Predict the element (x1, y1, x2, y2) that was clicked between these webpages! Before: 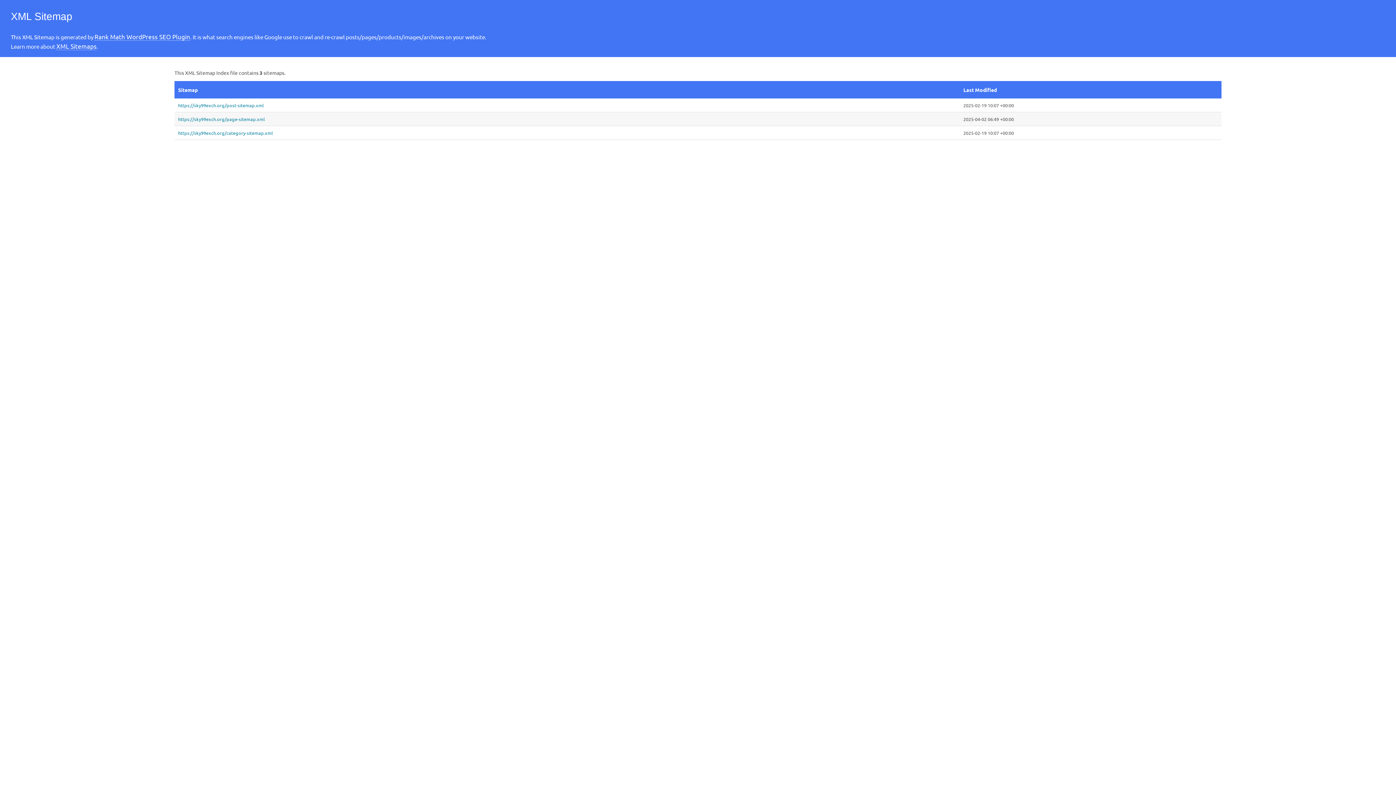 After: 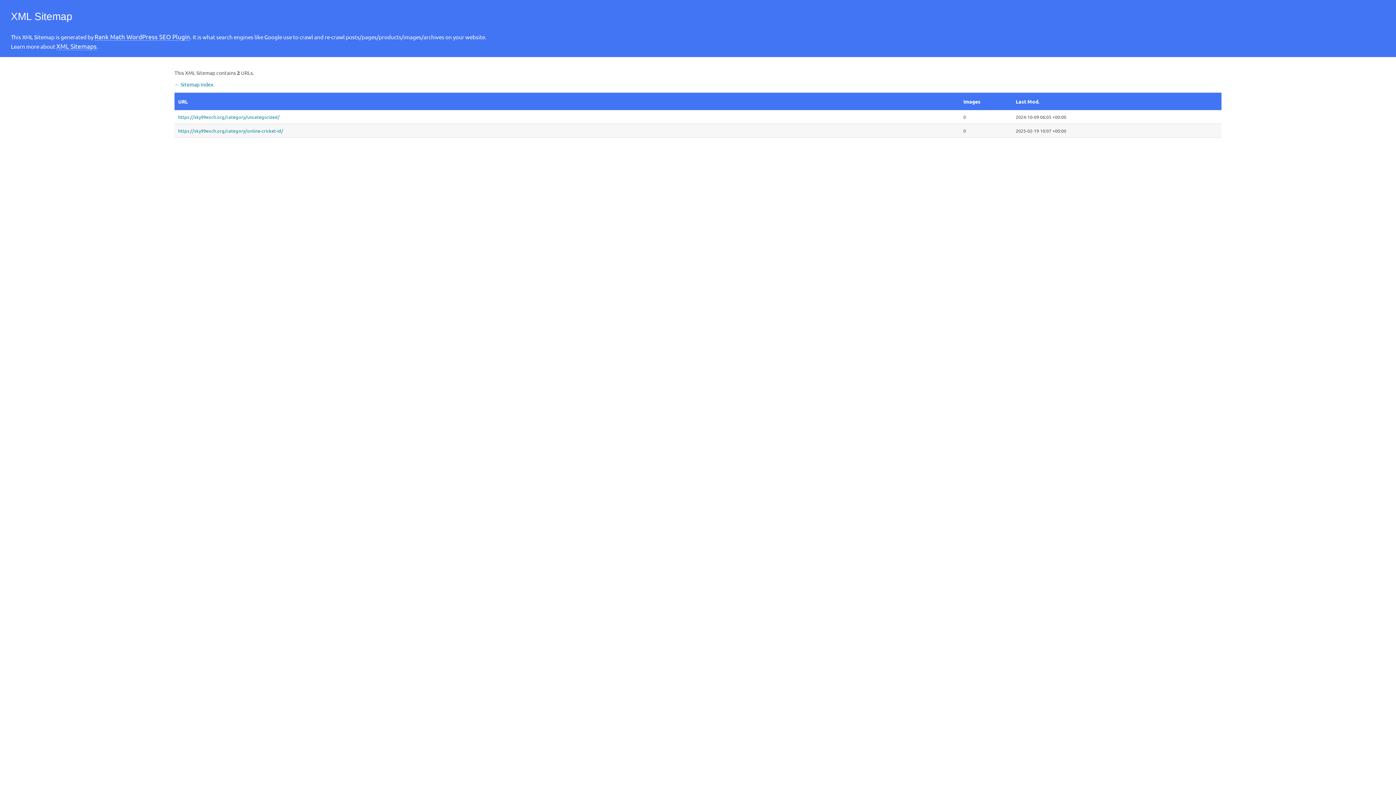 Action: label: https://sky99exch.org/category-sitemap.xml bbox: (178, 129, 956, 136)